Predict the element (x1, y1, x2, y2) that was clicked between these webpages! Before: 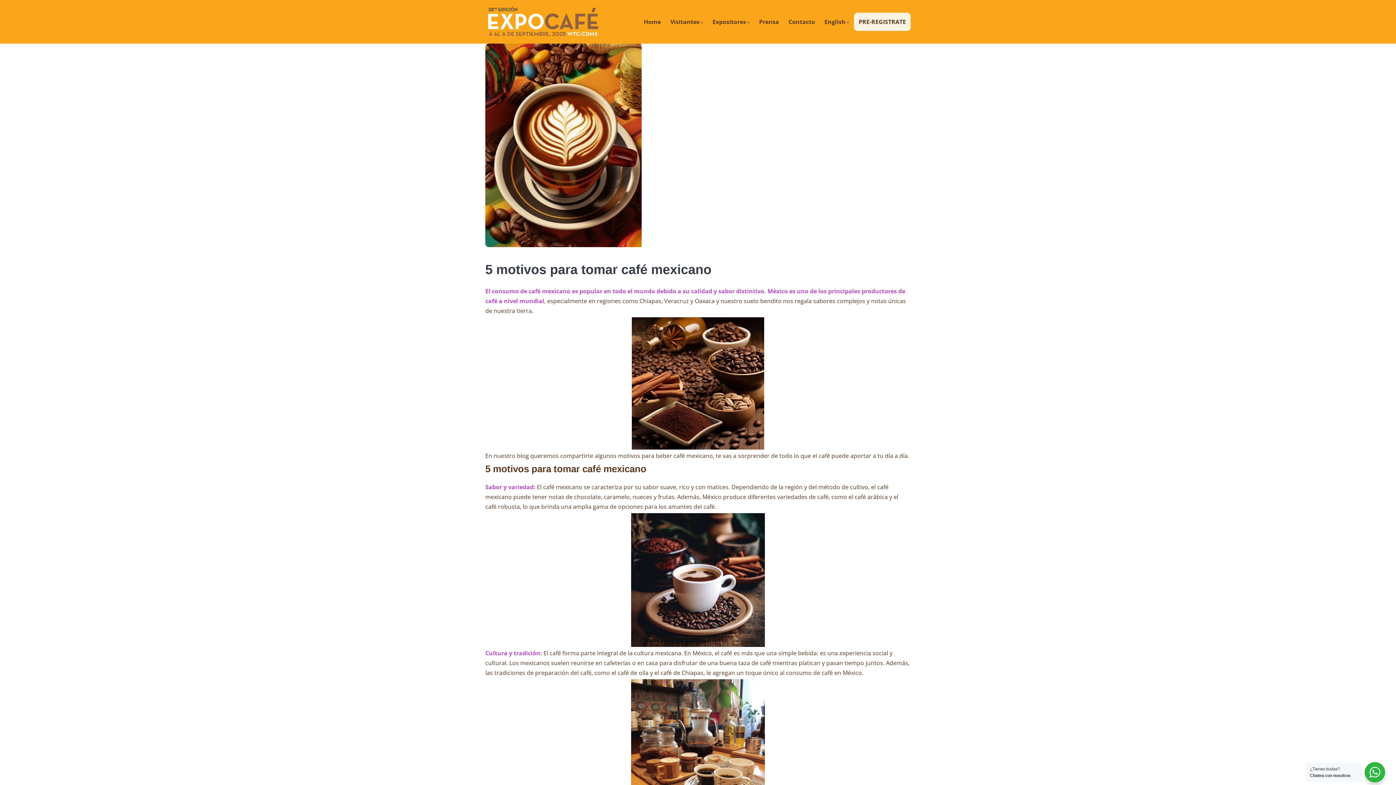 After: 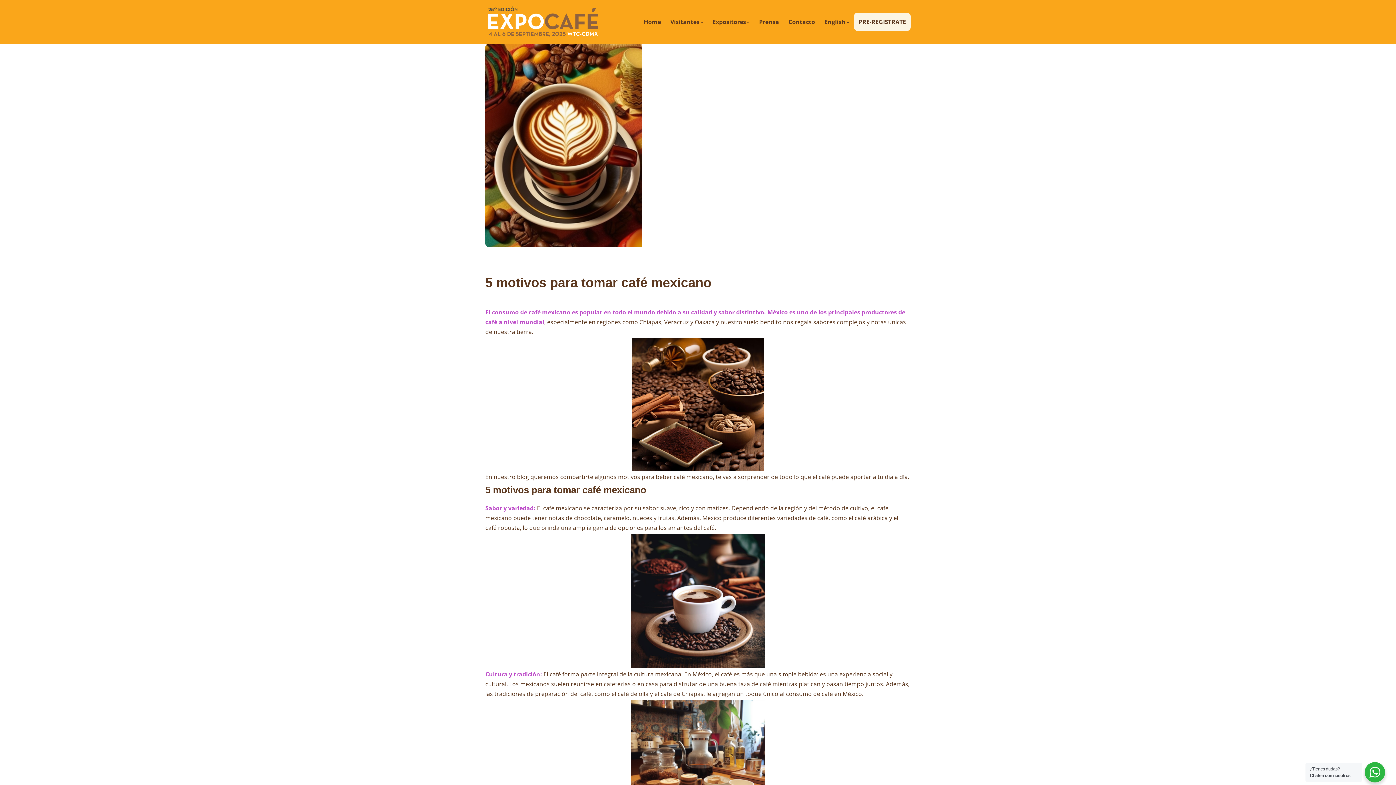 Action: bbox: (485, 140, 641, 148)